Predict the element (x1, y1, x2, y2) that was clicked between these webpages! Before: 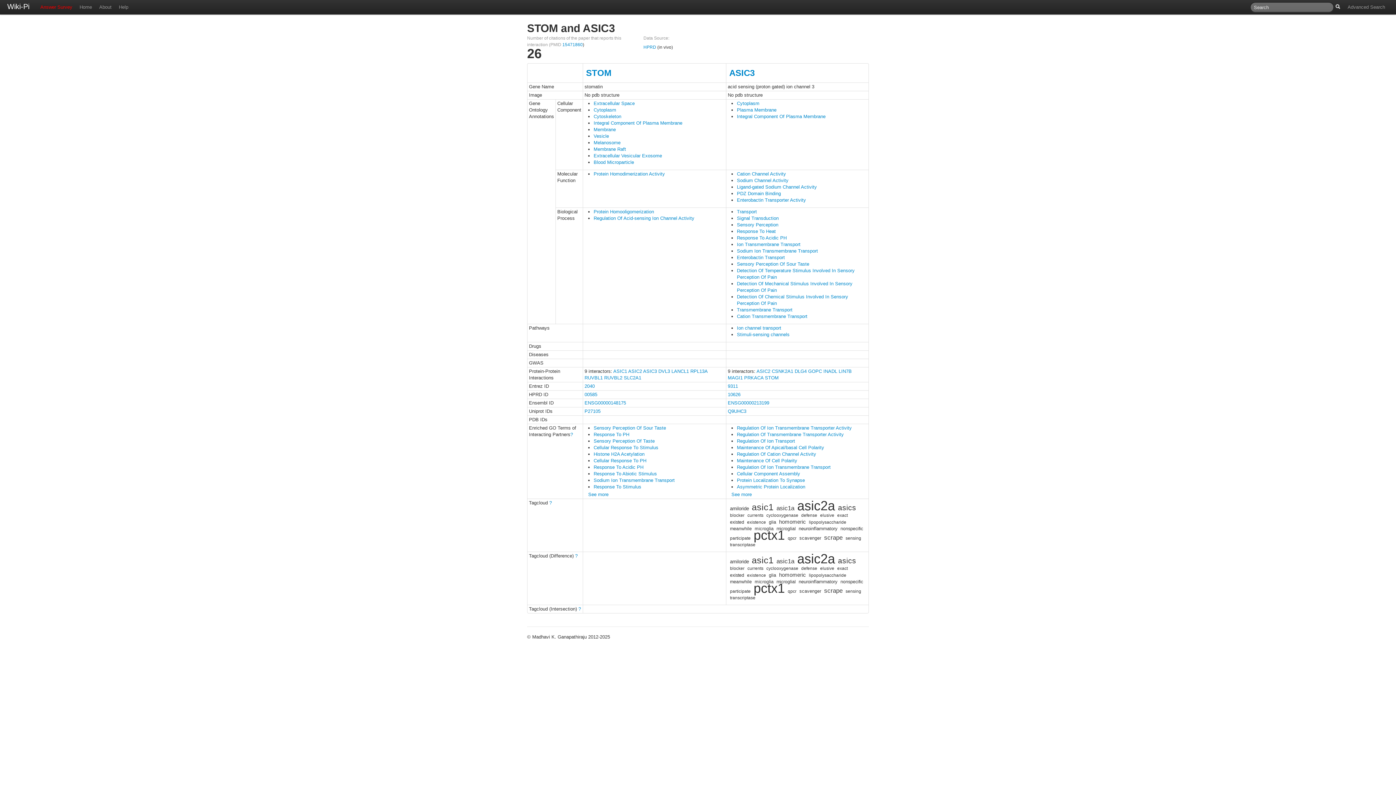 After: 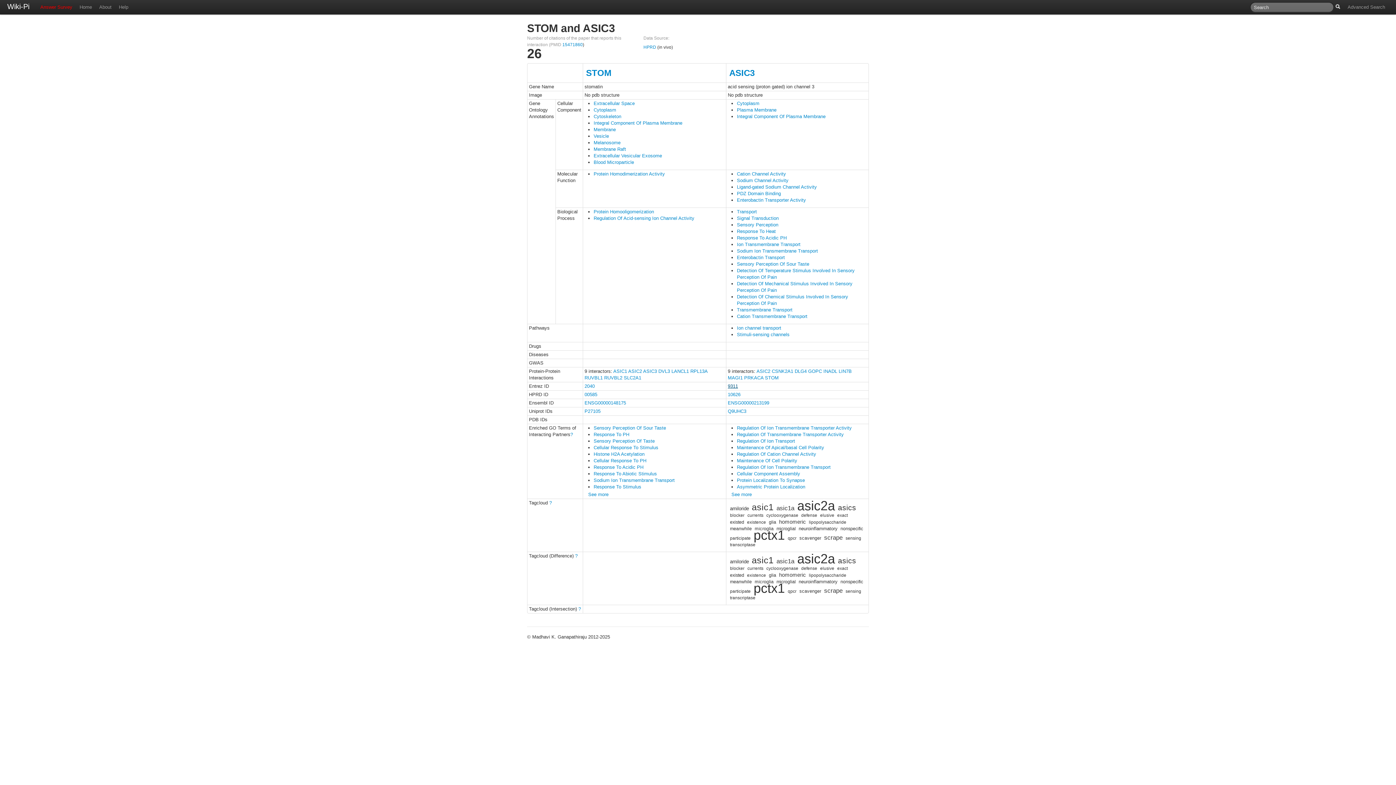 Action: bbox: (728, 383, 738, 389) label: 9311